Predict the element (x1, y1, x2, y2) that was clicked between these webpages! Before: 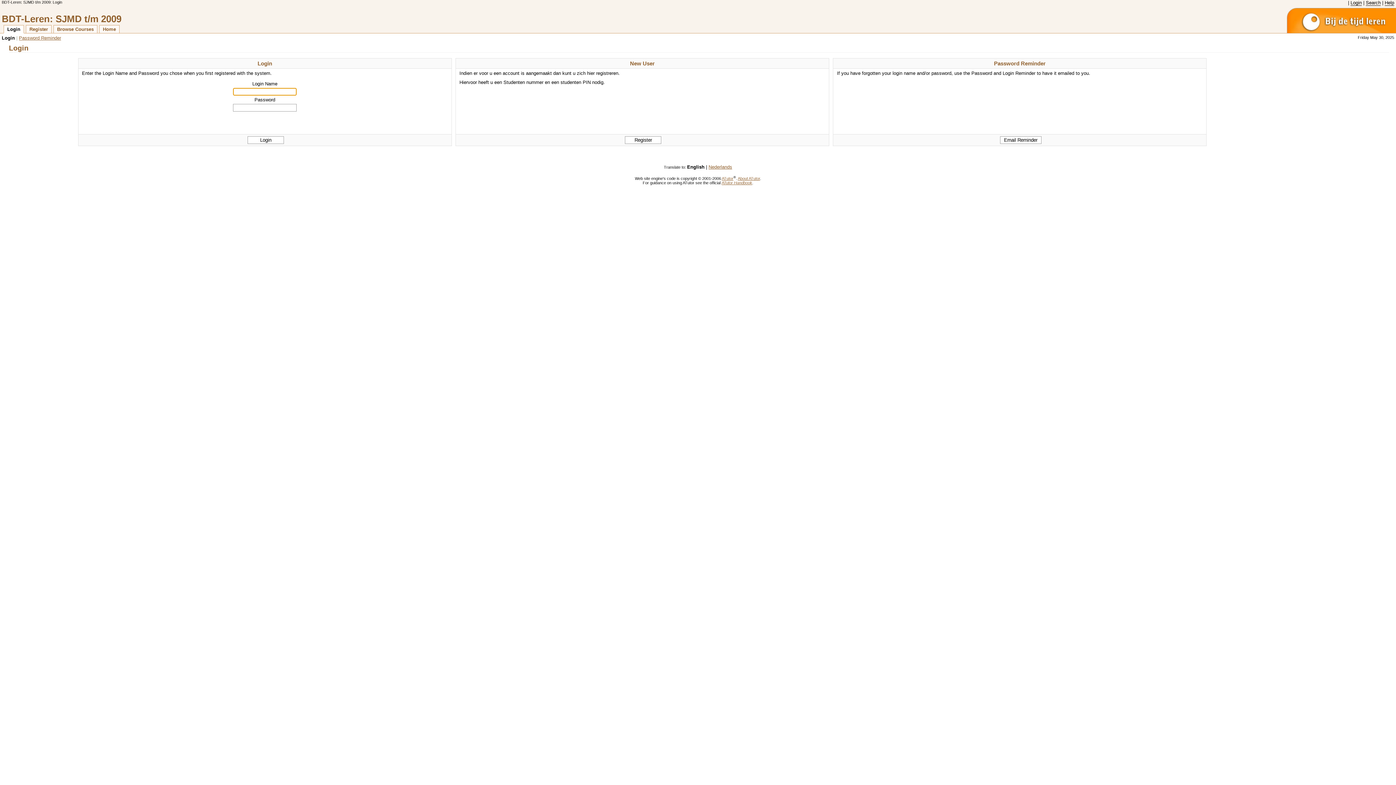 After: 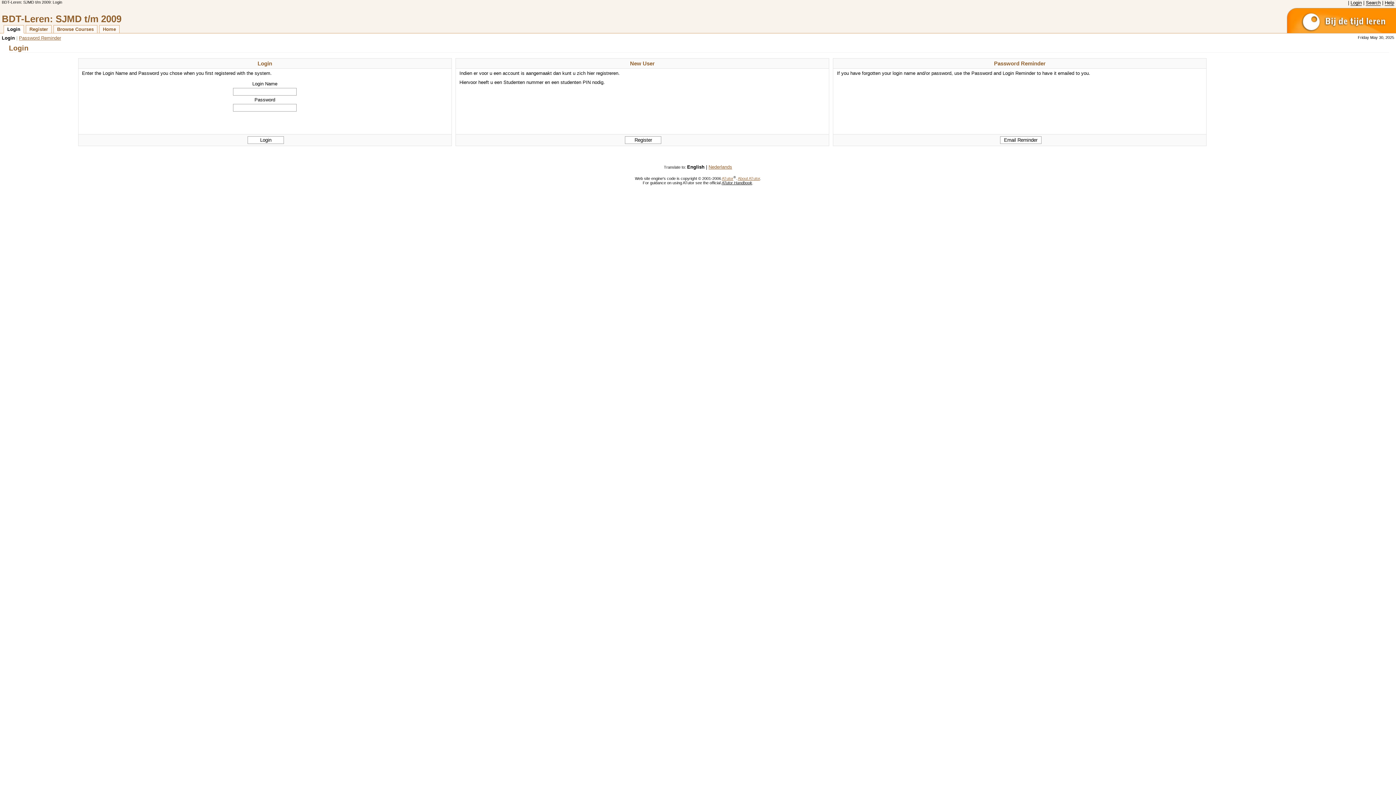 Action: label: ATutor Handbook bbox: (721, 180, 752, 184)